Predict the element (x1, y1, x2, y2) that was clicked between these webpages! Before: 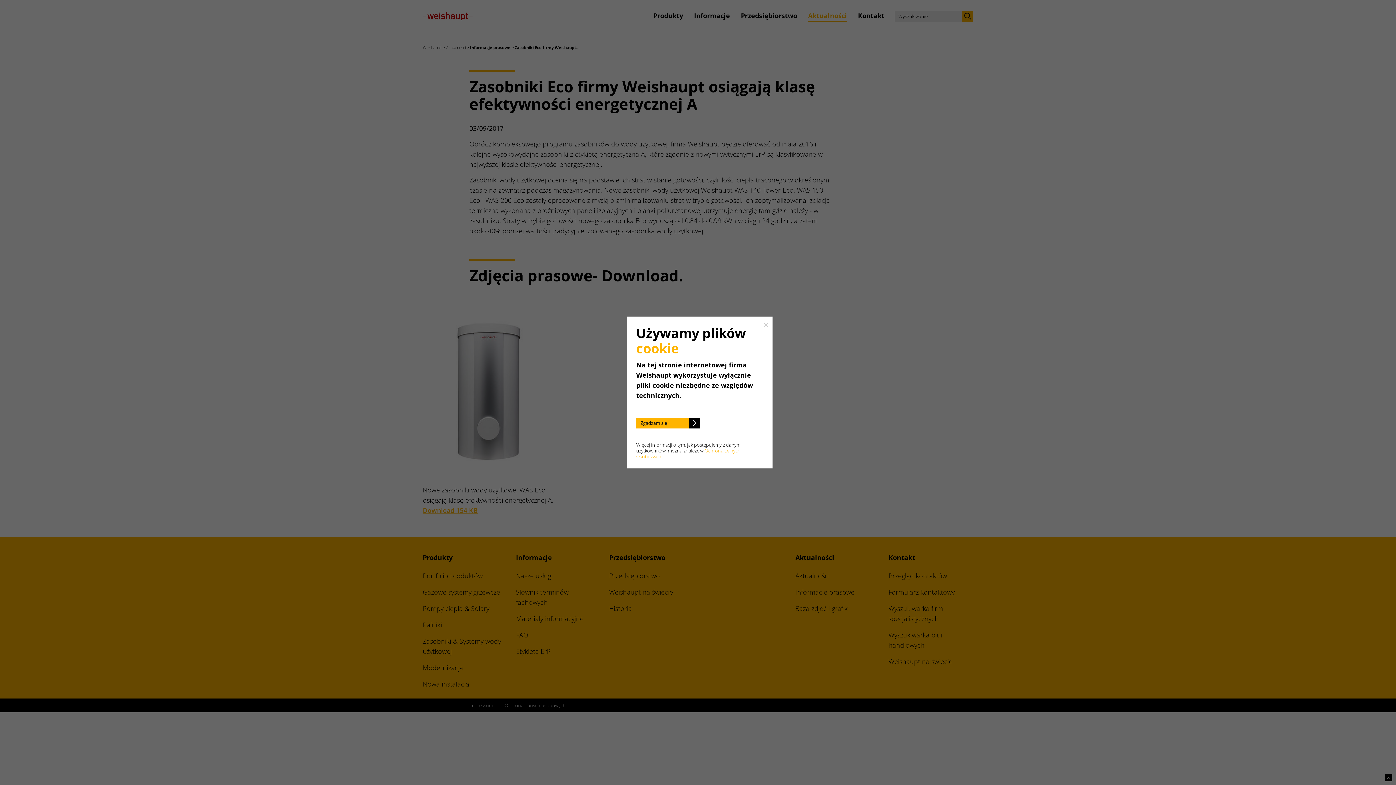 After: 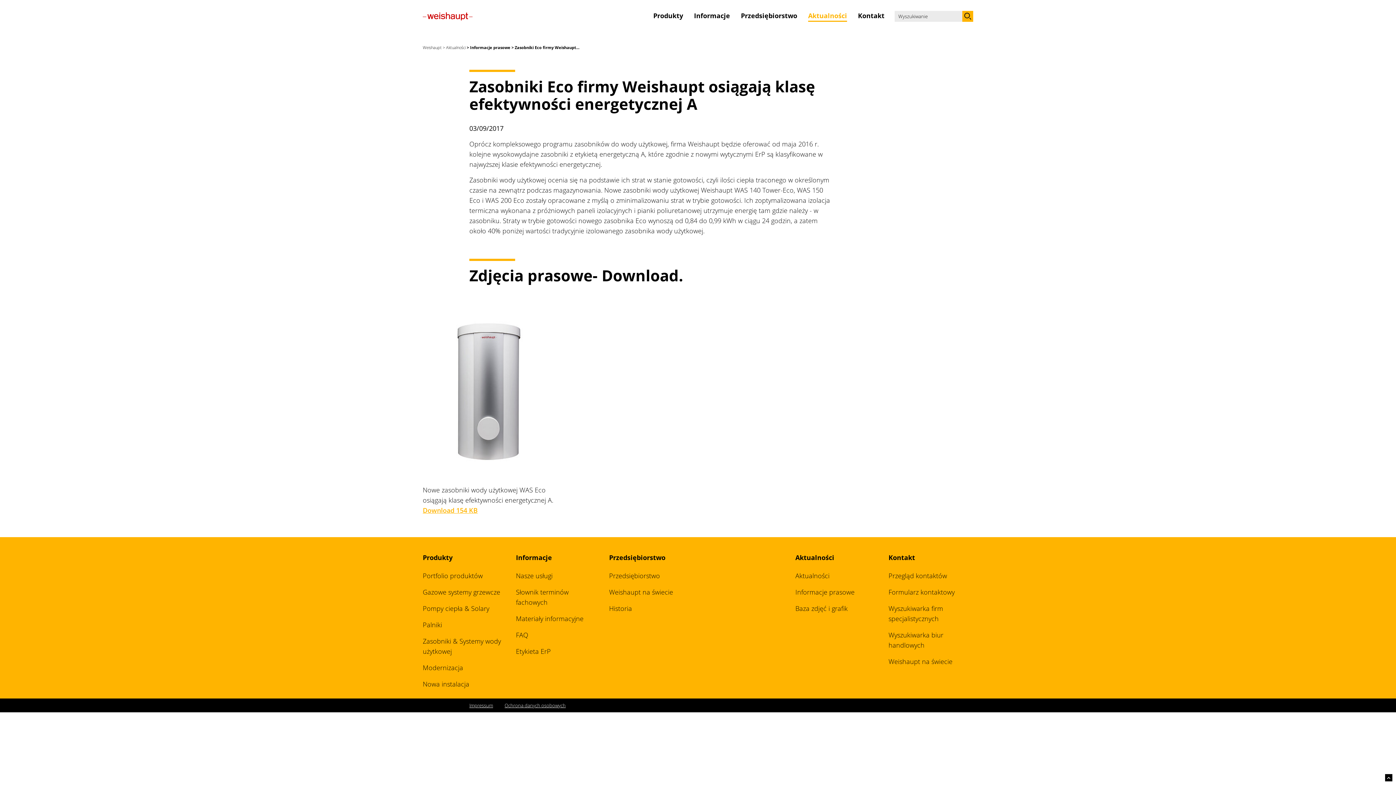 Action: bbox: (763, 322, 769, 327) label: Close